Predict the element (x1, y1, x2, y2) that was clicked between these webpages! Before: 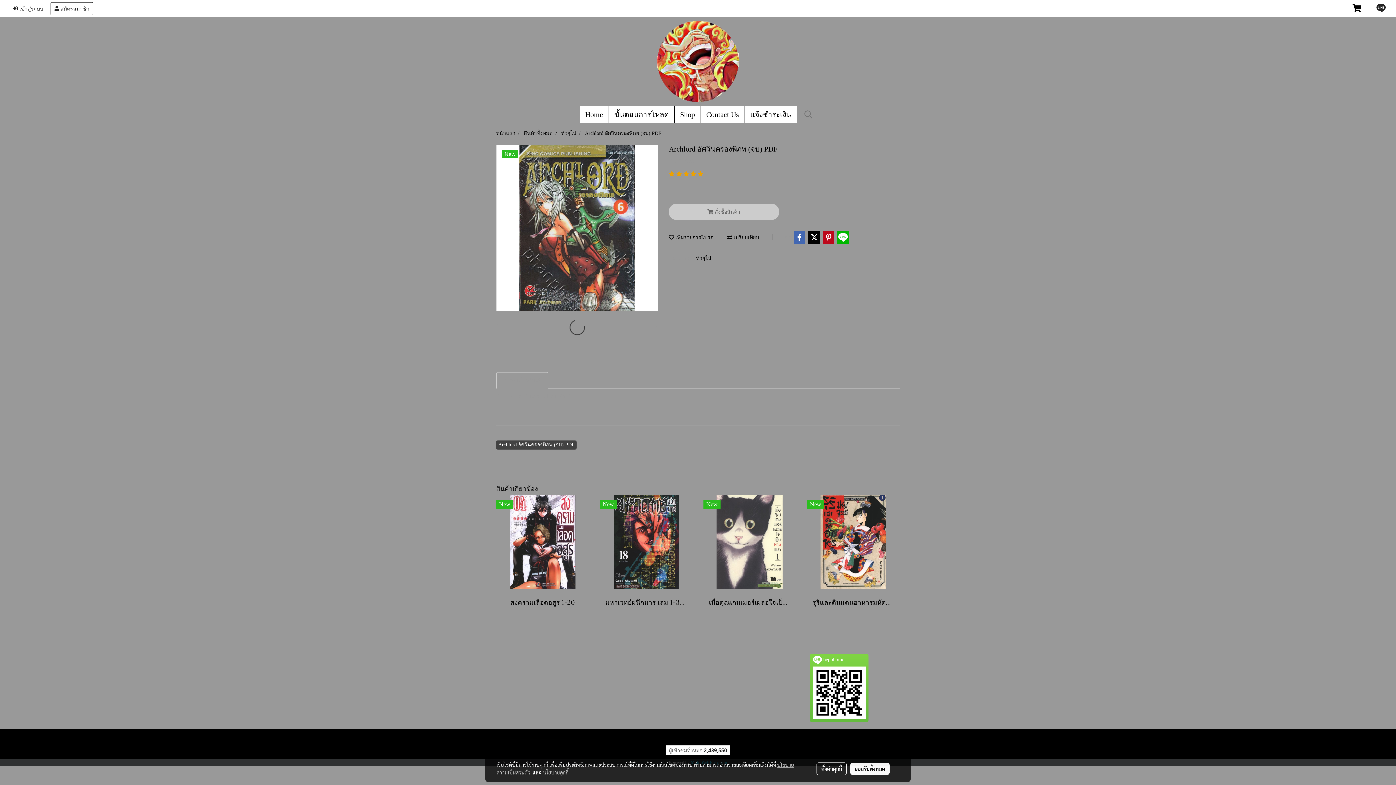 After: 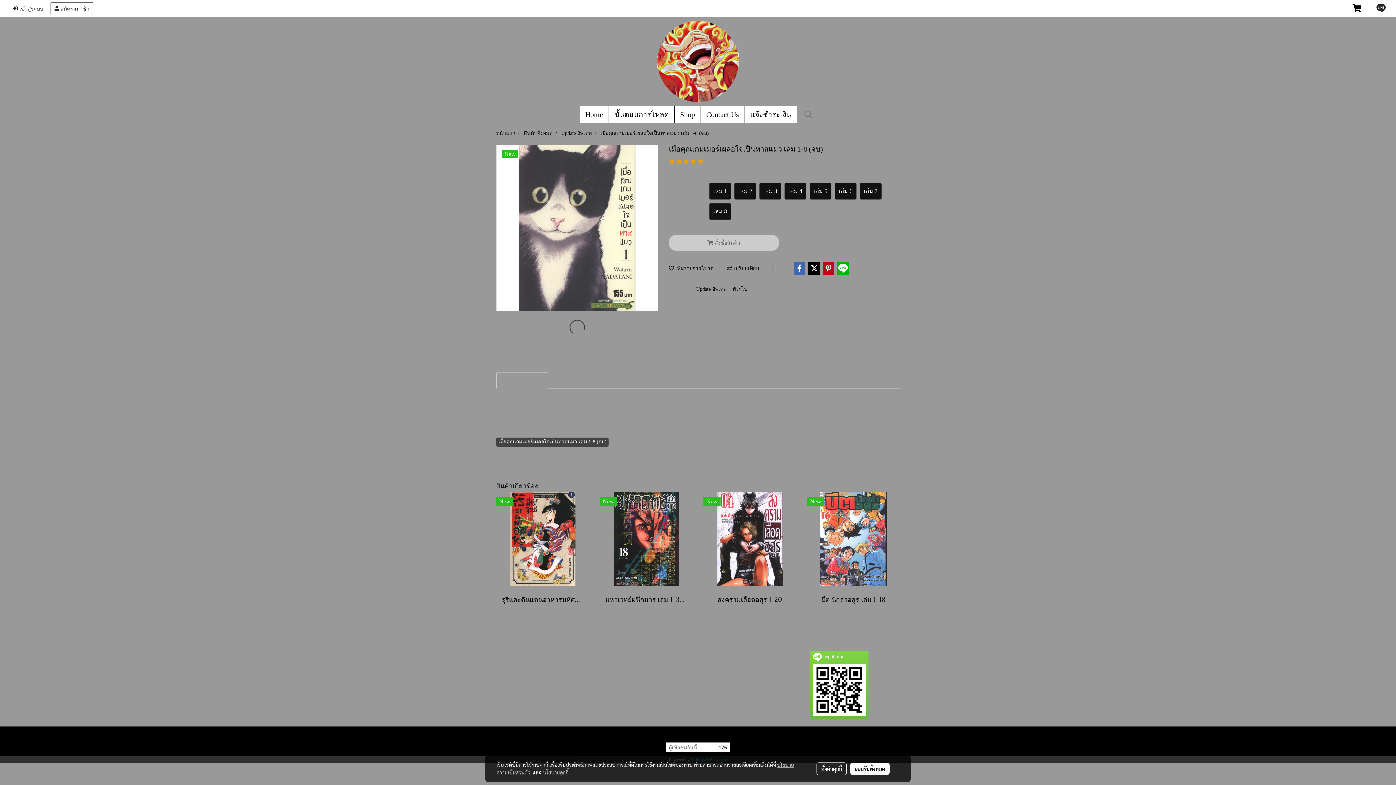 Action: bbox: (716, 539, 783, 544)